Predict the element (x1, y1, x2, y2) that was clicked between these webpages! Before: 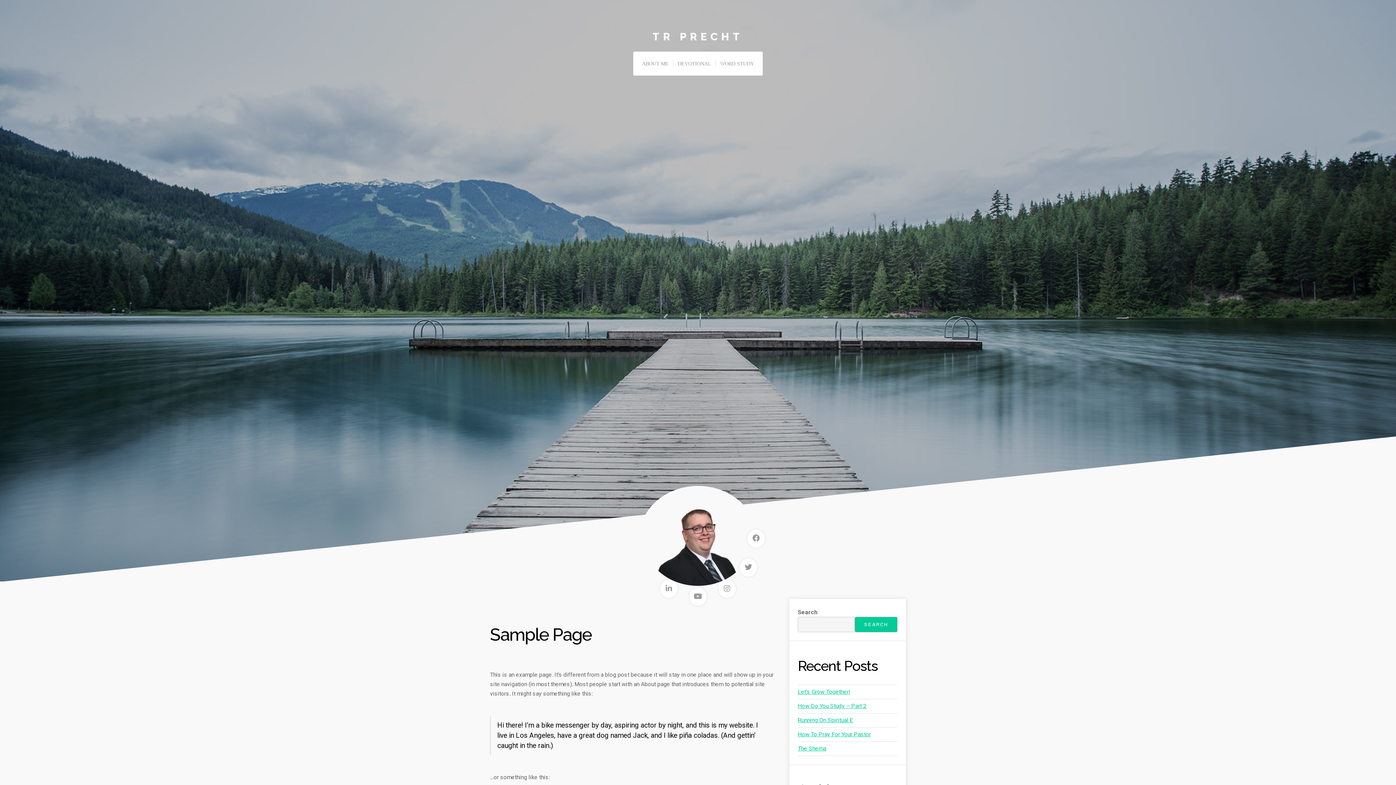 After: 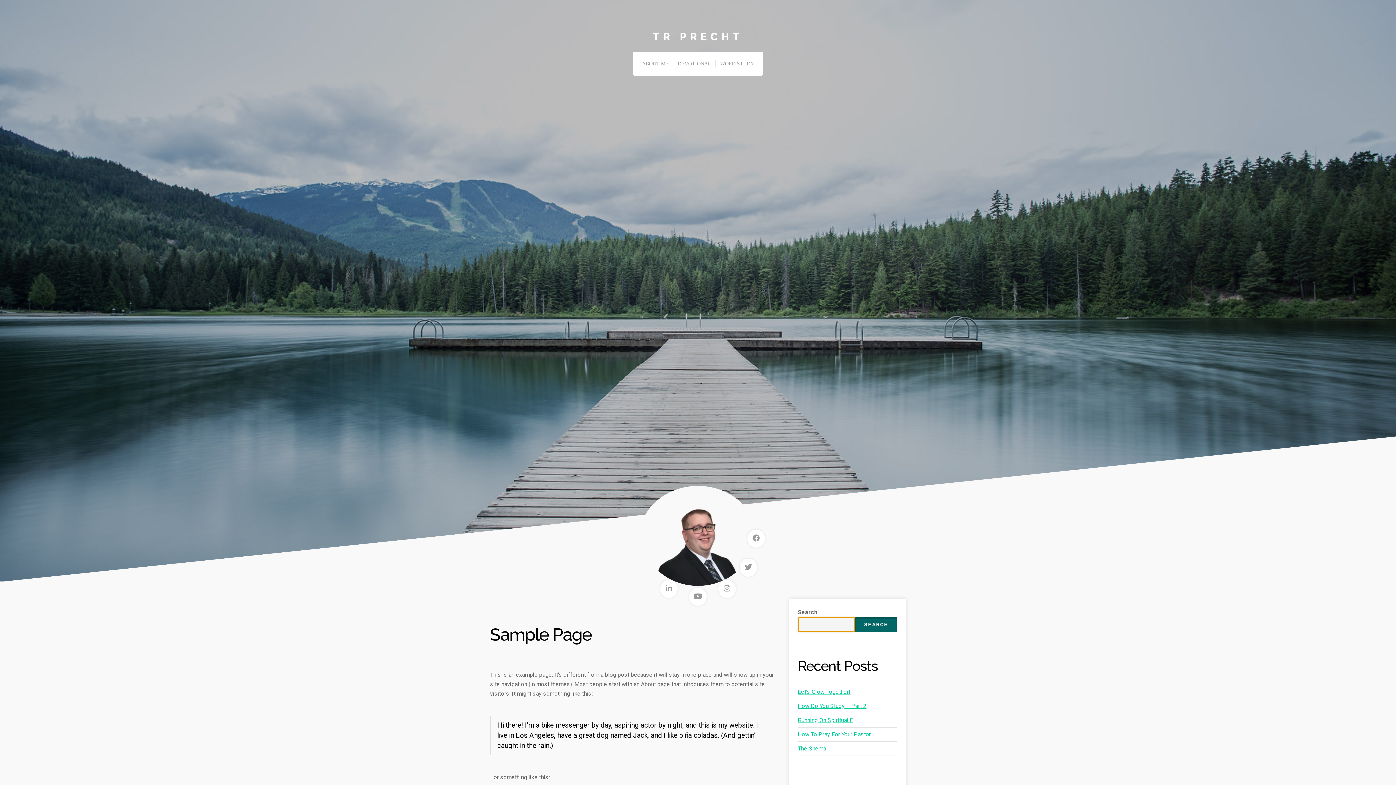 Action: bbox: (855, 617, 897, 632) label: Search